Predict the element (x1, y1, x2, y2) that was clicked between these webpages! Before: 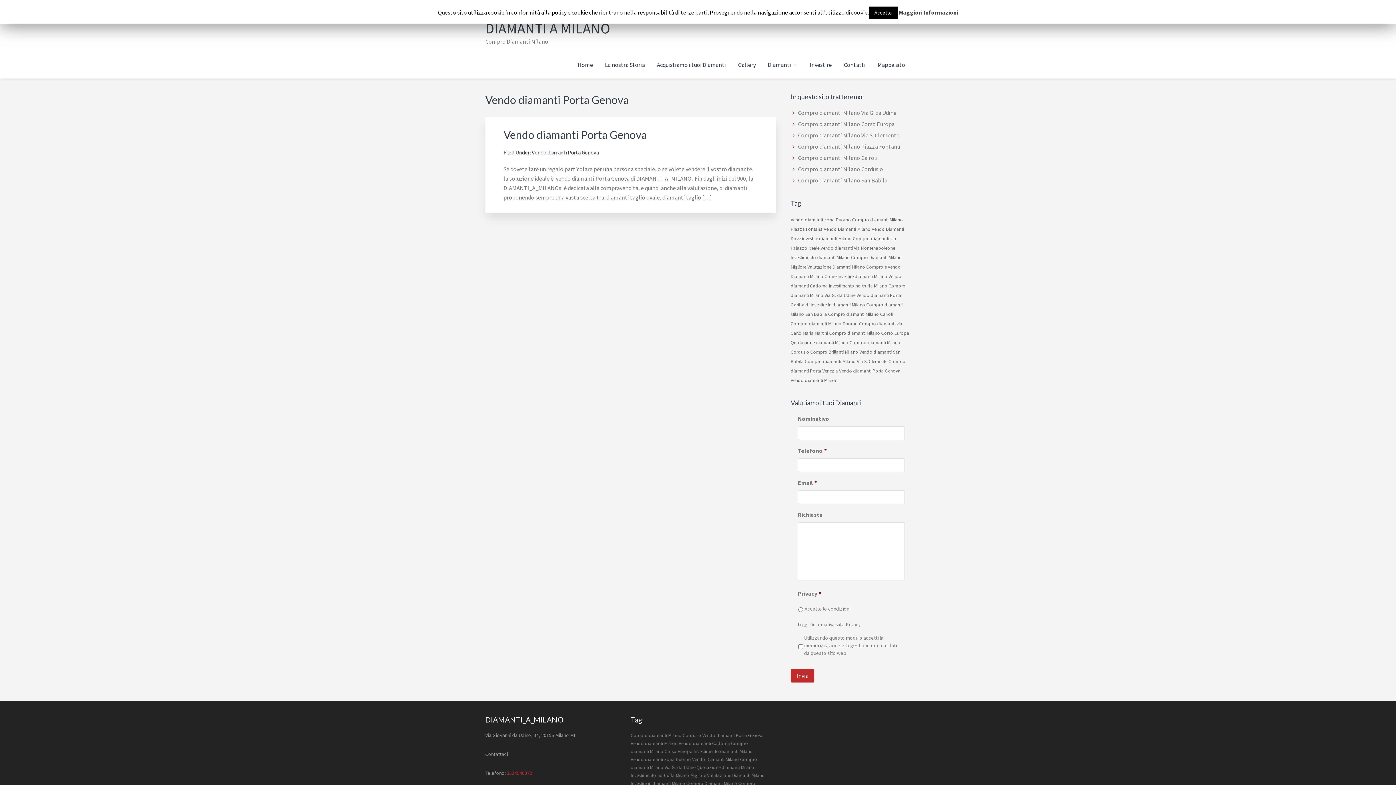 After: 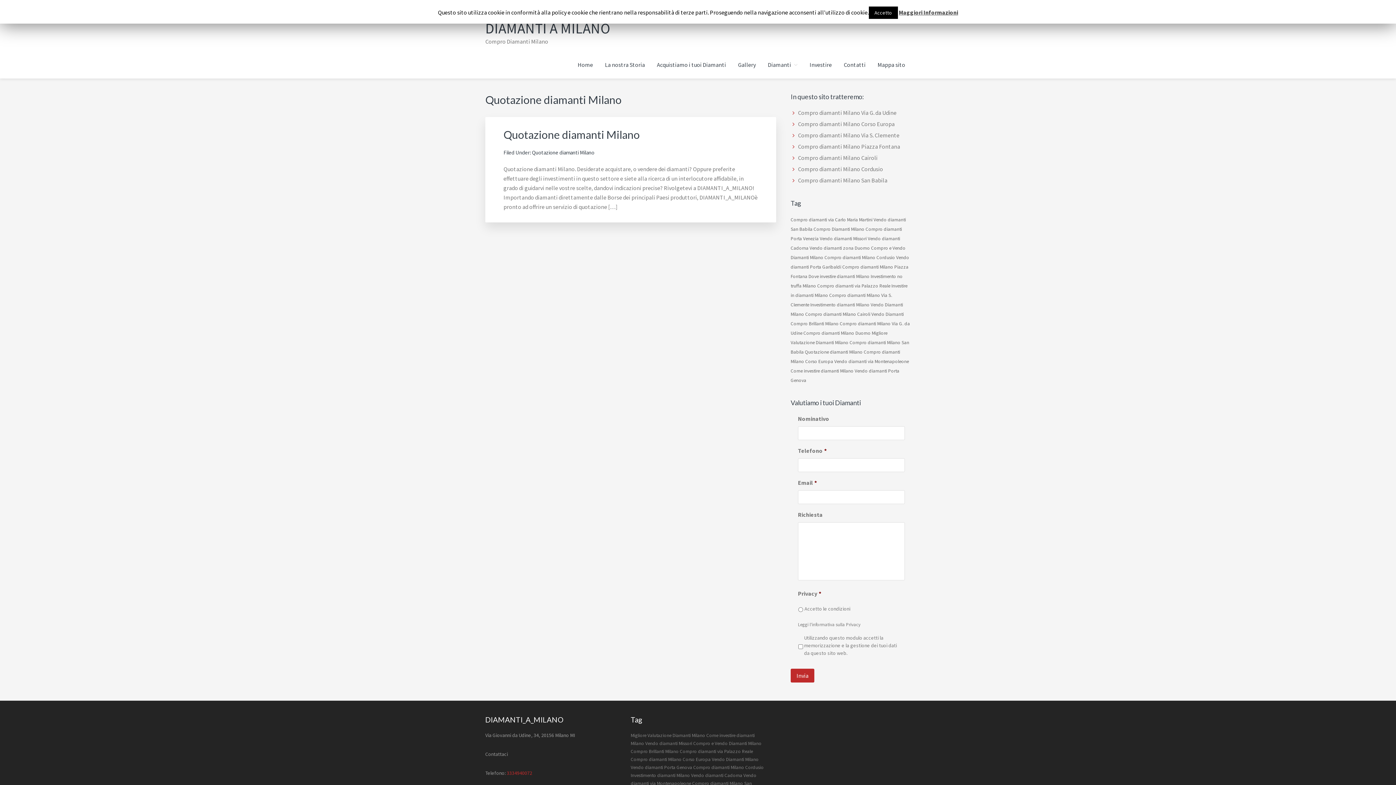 Action: bbox: (696, 764, 754, 770) label: Quotazione diamanti Milano